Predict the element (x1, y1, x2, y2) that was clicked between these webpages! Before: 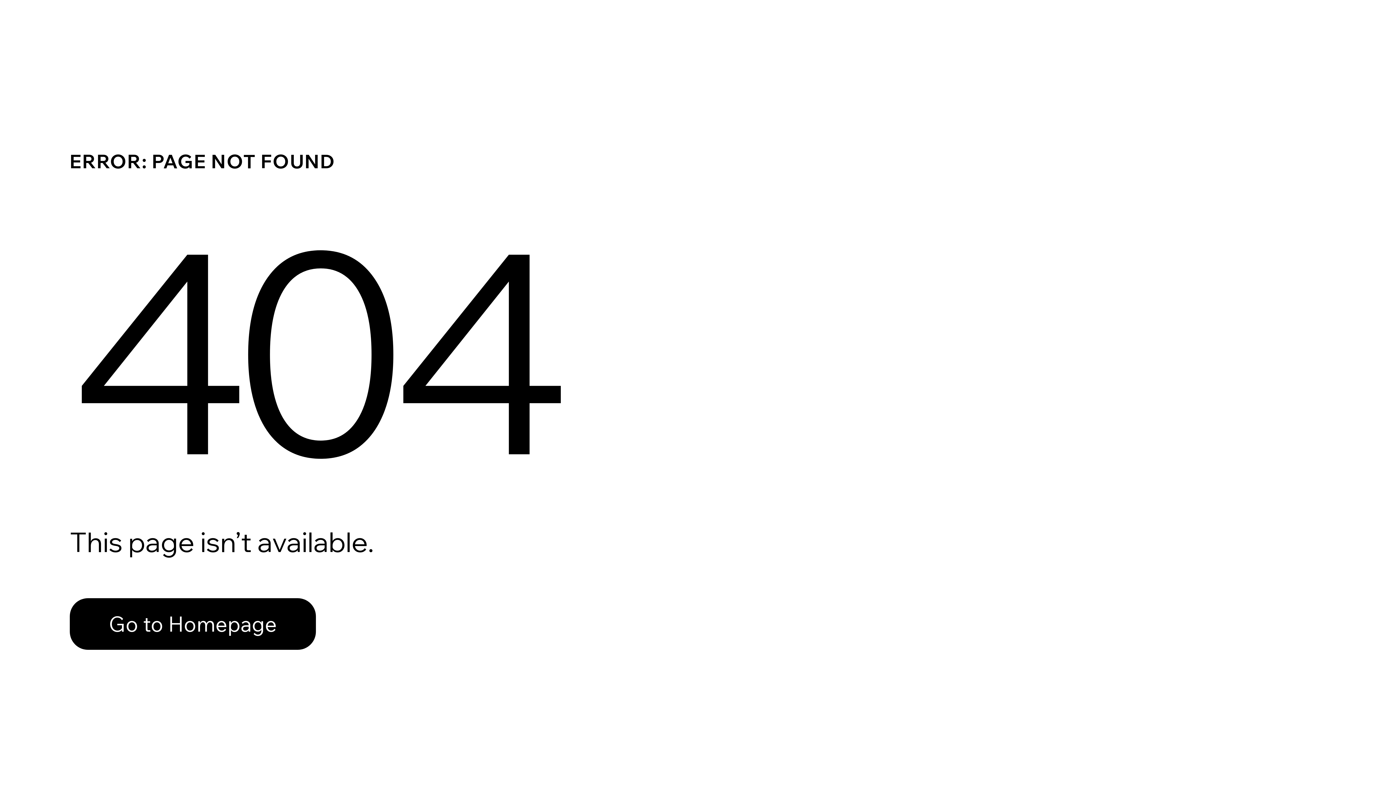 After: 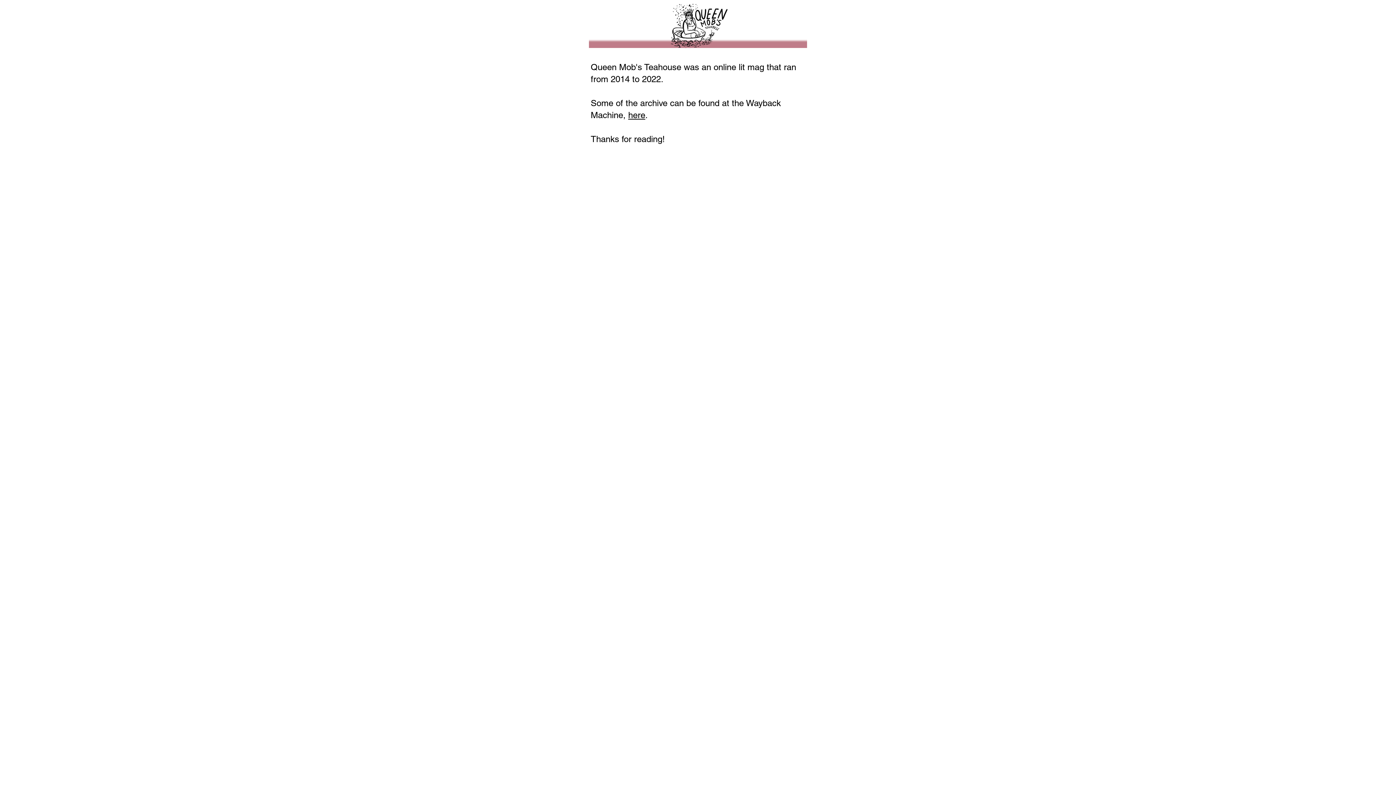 Action: bbox: (69, 598, 316, 650) label: Go to Homepage